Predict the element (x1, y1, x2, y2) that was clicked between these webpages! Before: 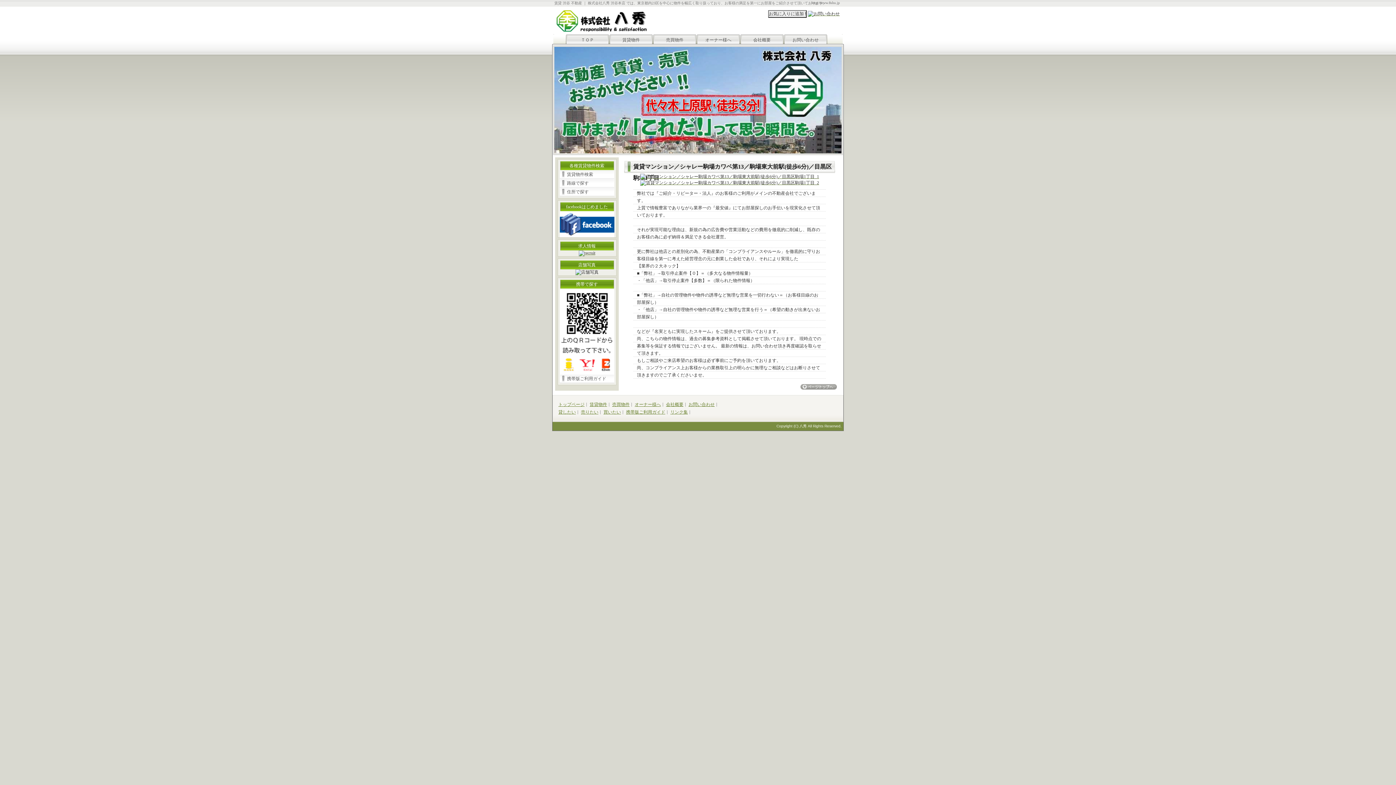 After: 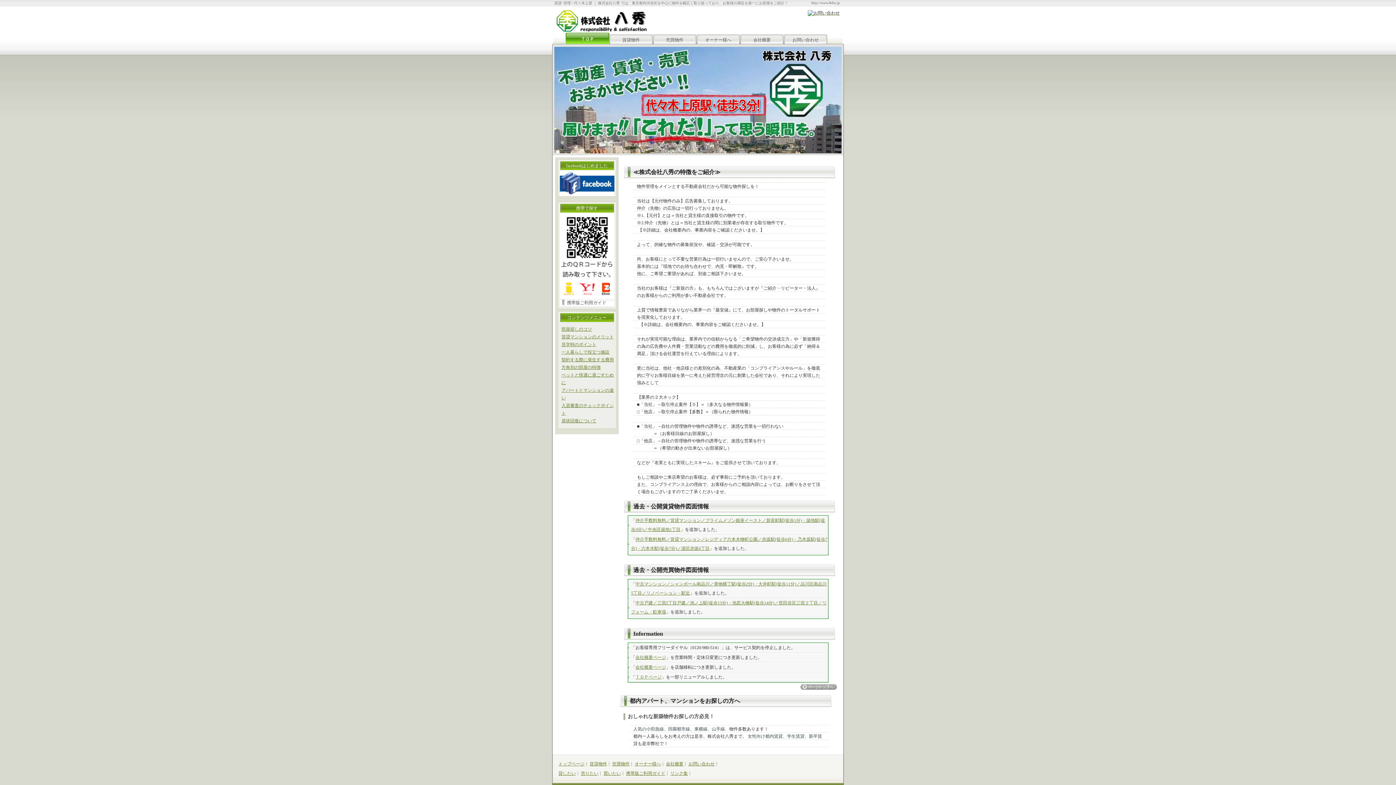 Action: bbox: (558, 402, 584, 407) label: トップページ